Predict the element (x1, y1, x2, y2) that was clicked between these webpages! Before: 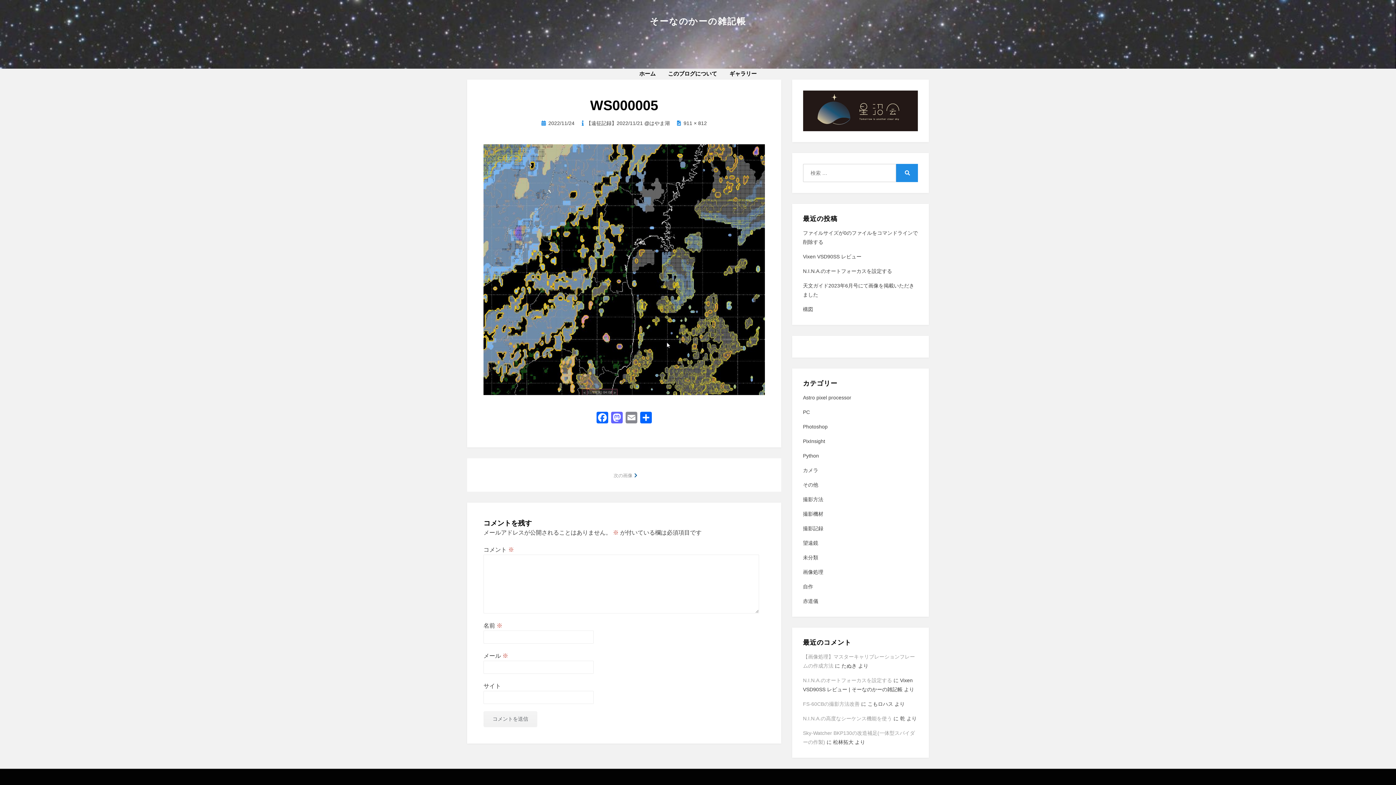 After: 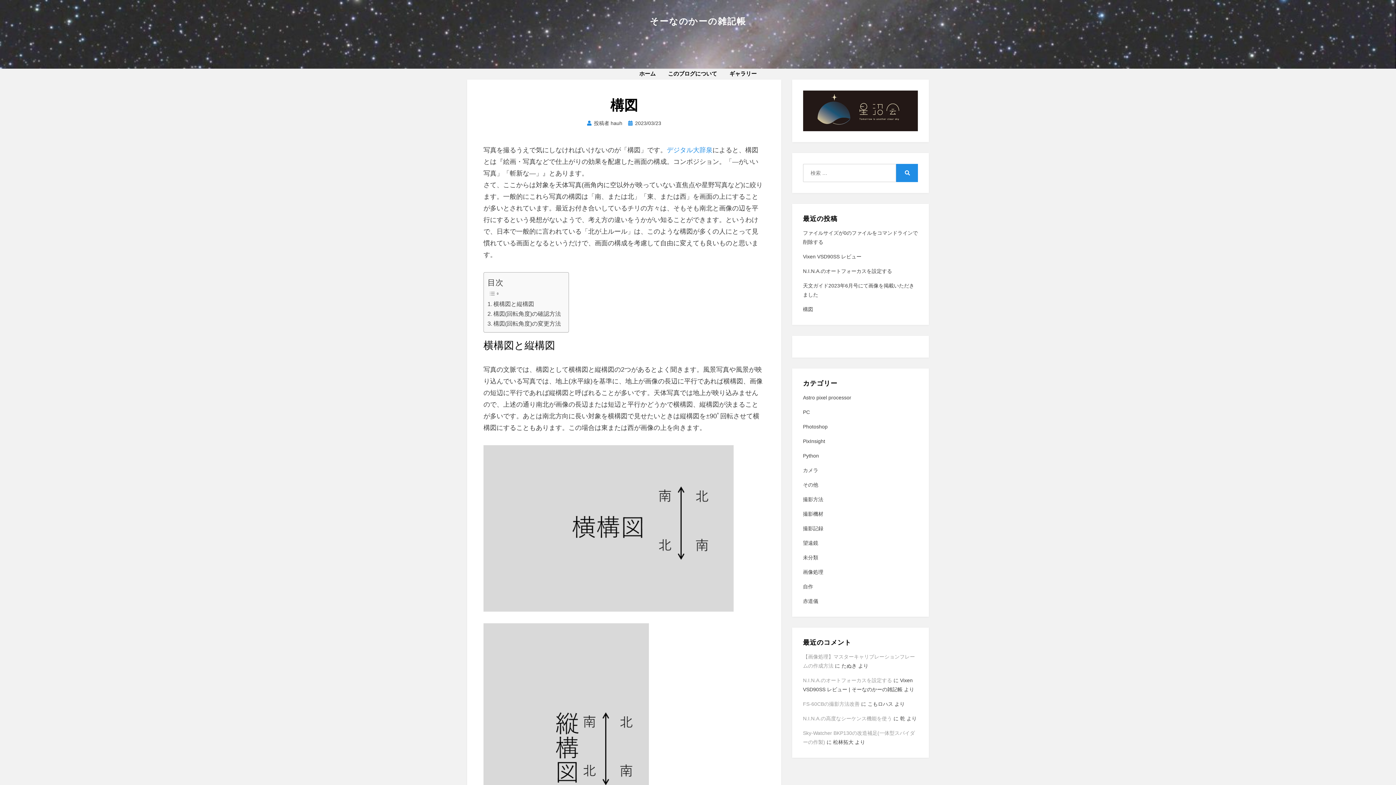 Action: bbox: (803, 306, 813, 312) label: 構図